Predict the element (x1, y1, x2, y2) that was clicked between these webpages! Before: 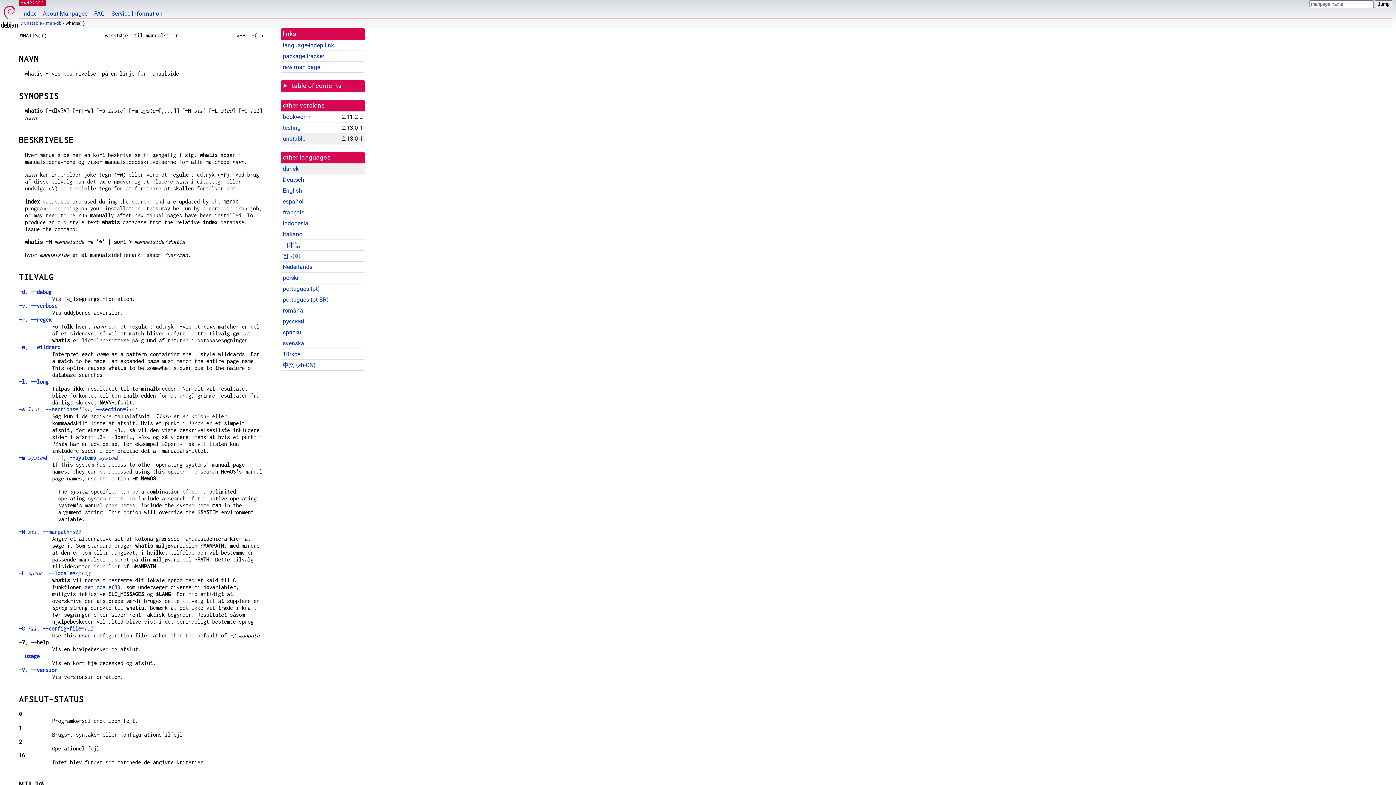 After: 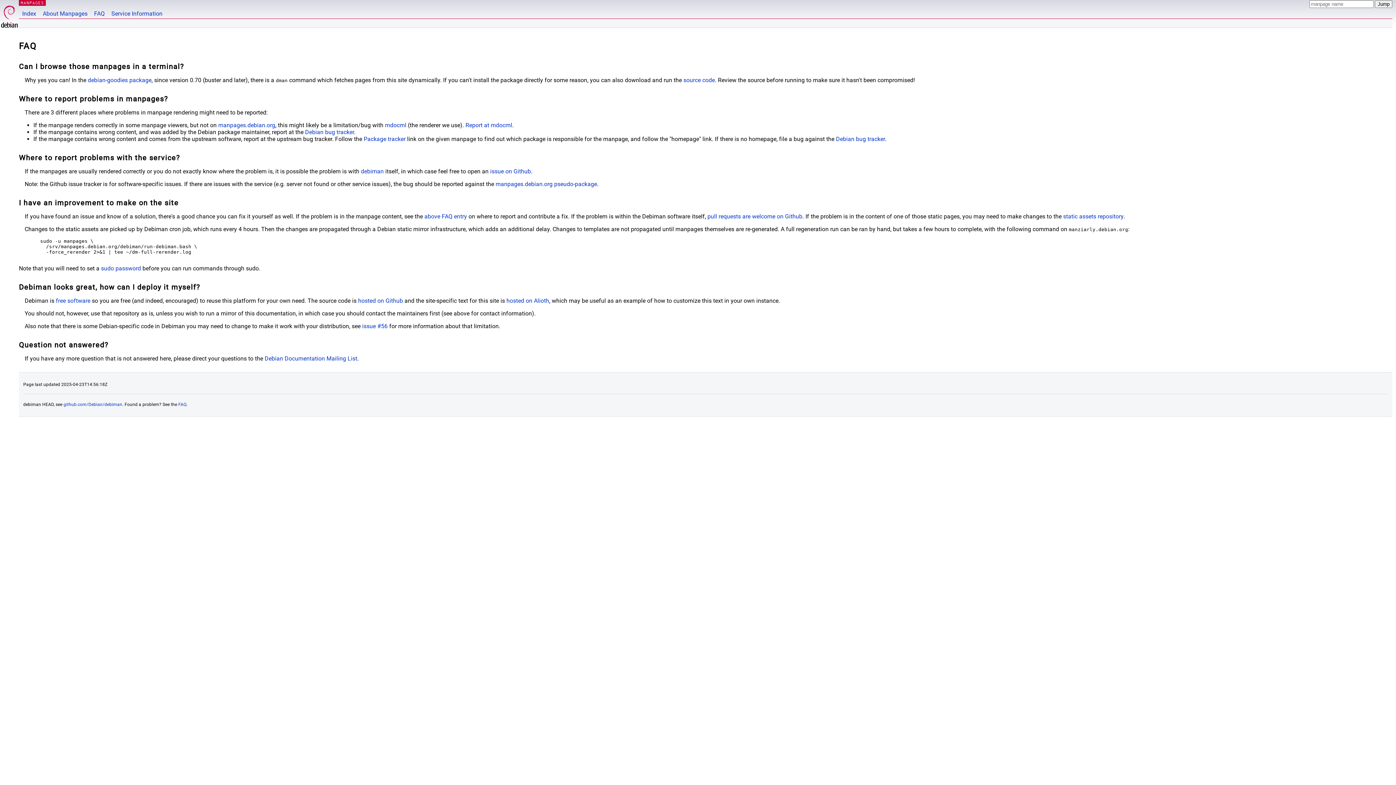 Action: bbox: (90, 0, 108, 18) label: FAQ